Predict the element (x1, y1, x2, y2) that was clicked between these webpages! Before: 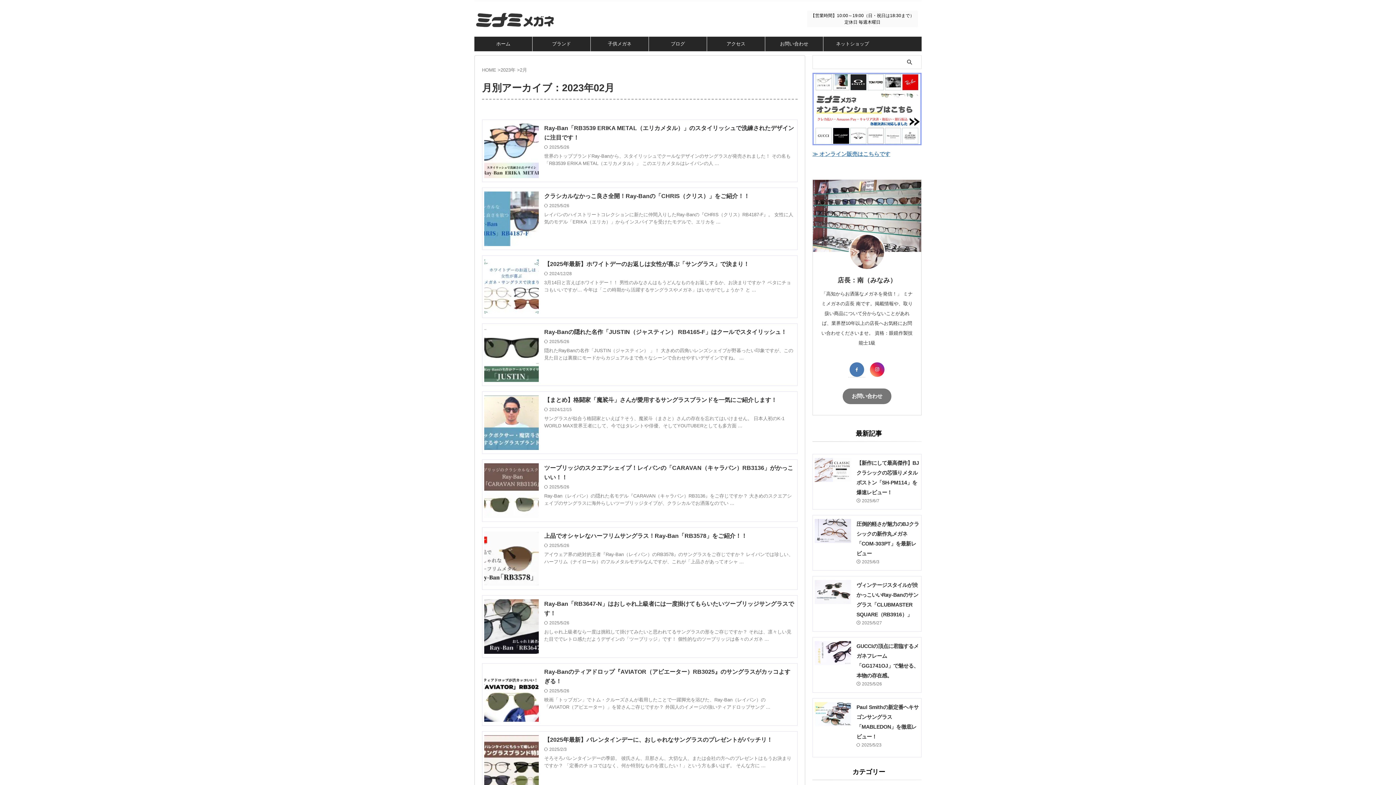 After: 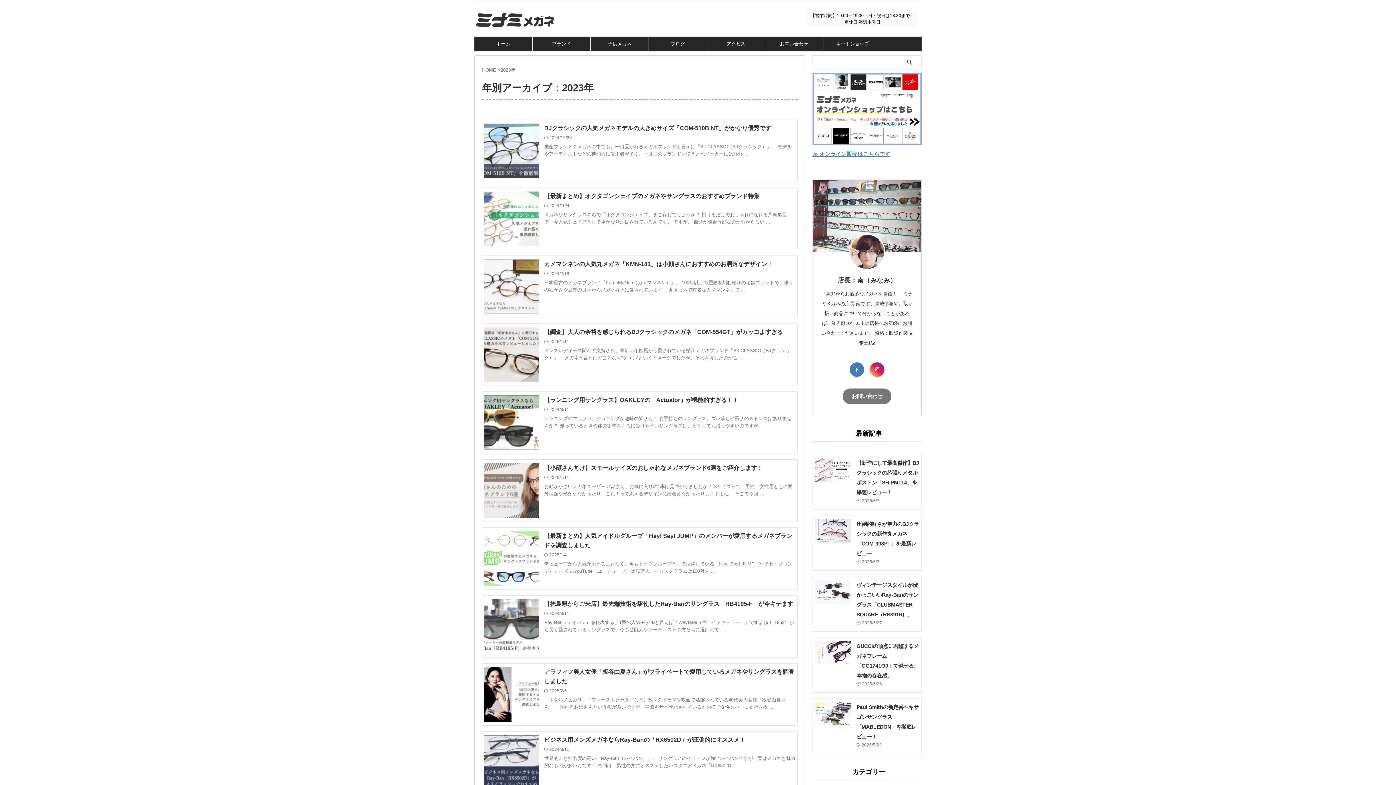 Action: label: 2023年 bbox: (500, 67, 515, 72)